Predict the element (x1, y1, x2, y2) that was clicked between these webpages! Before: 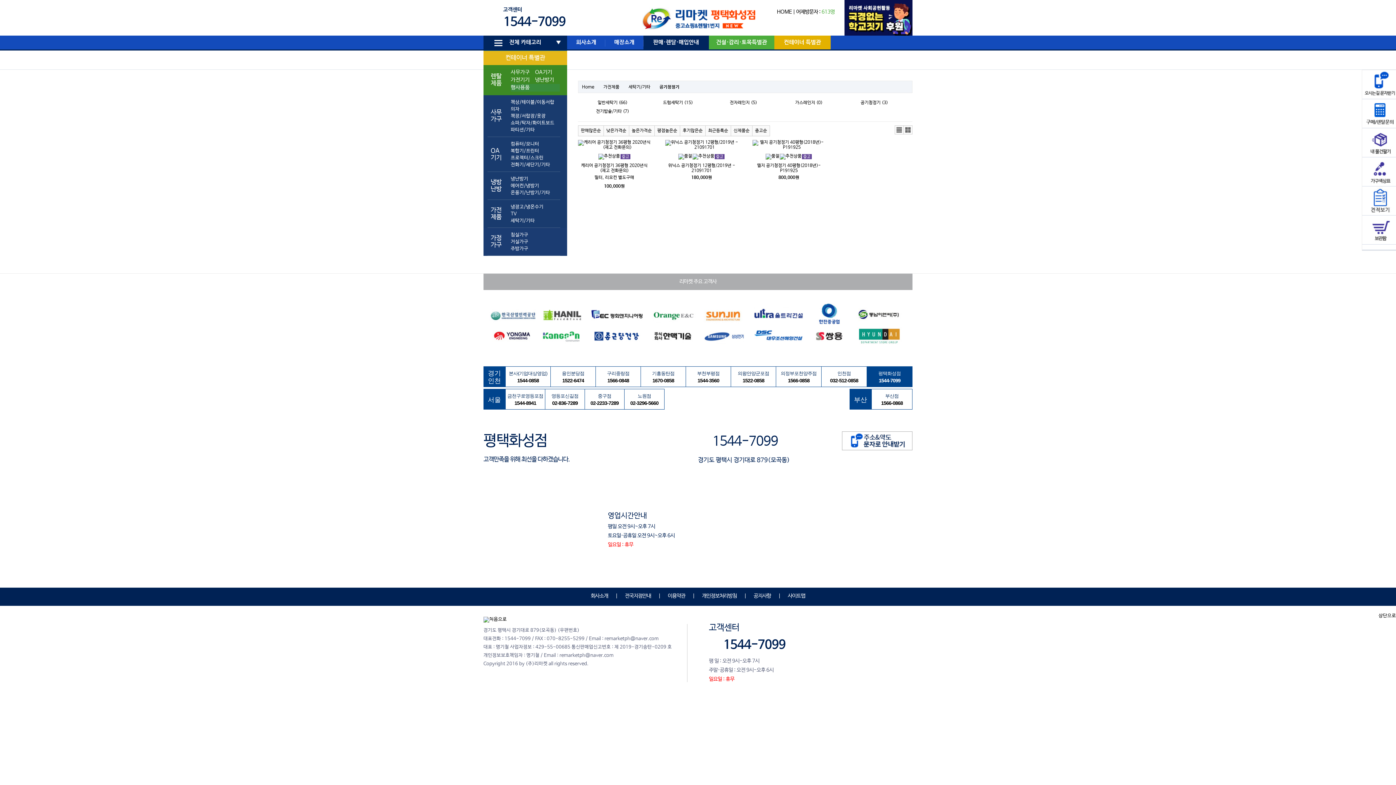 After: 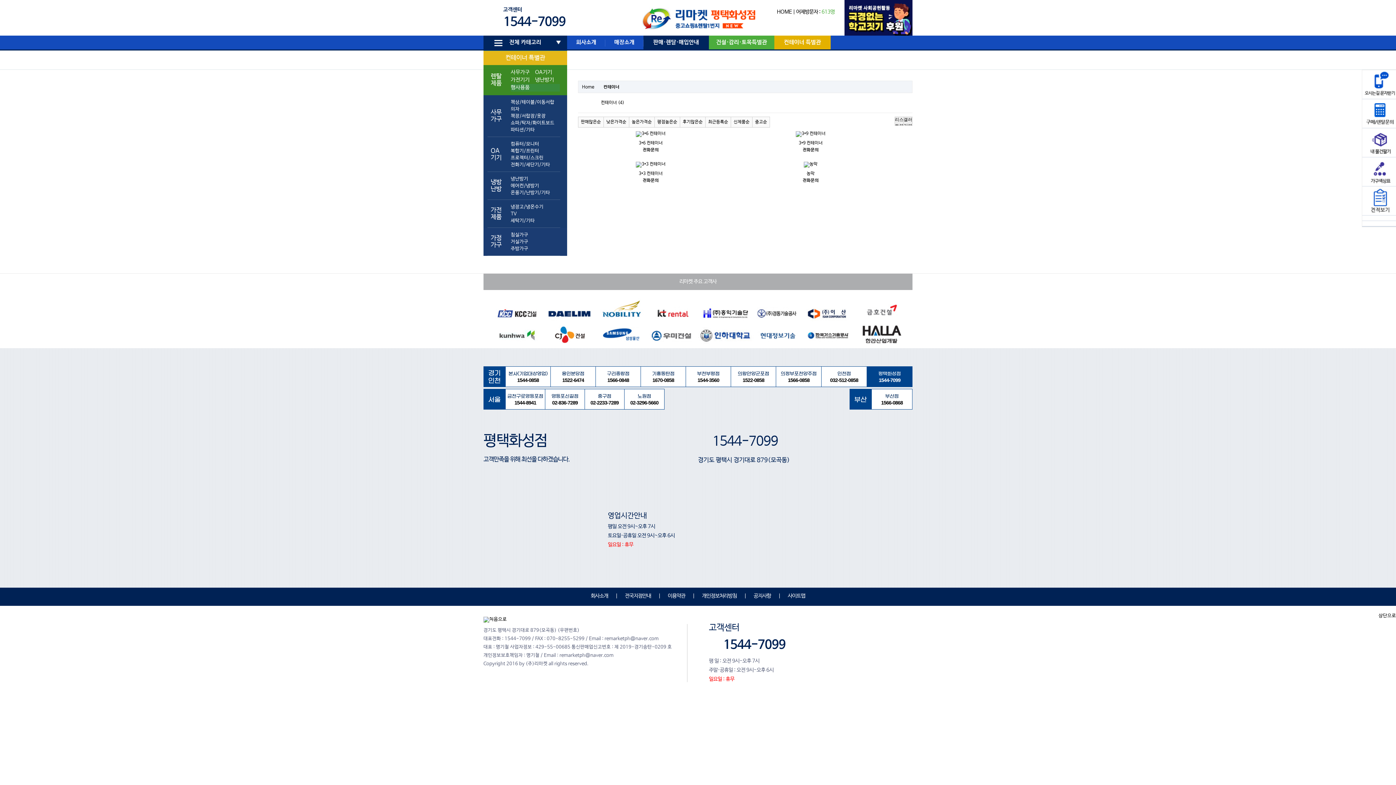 Action: label: 컨테이너 특별관 bbox: (774, 35, 830, 49)